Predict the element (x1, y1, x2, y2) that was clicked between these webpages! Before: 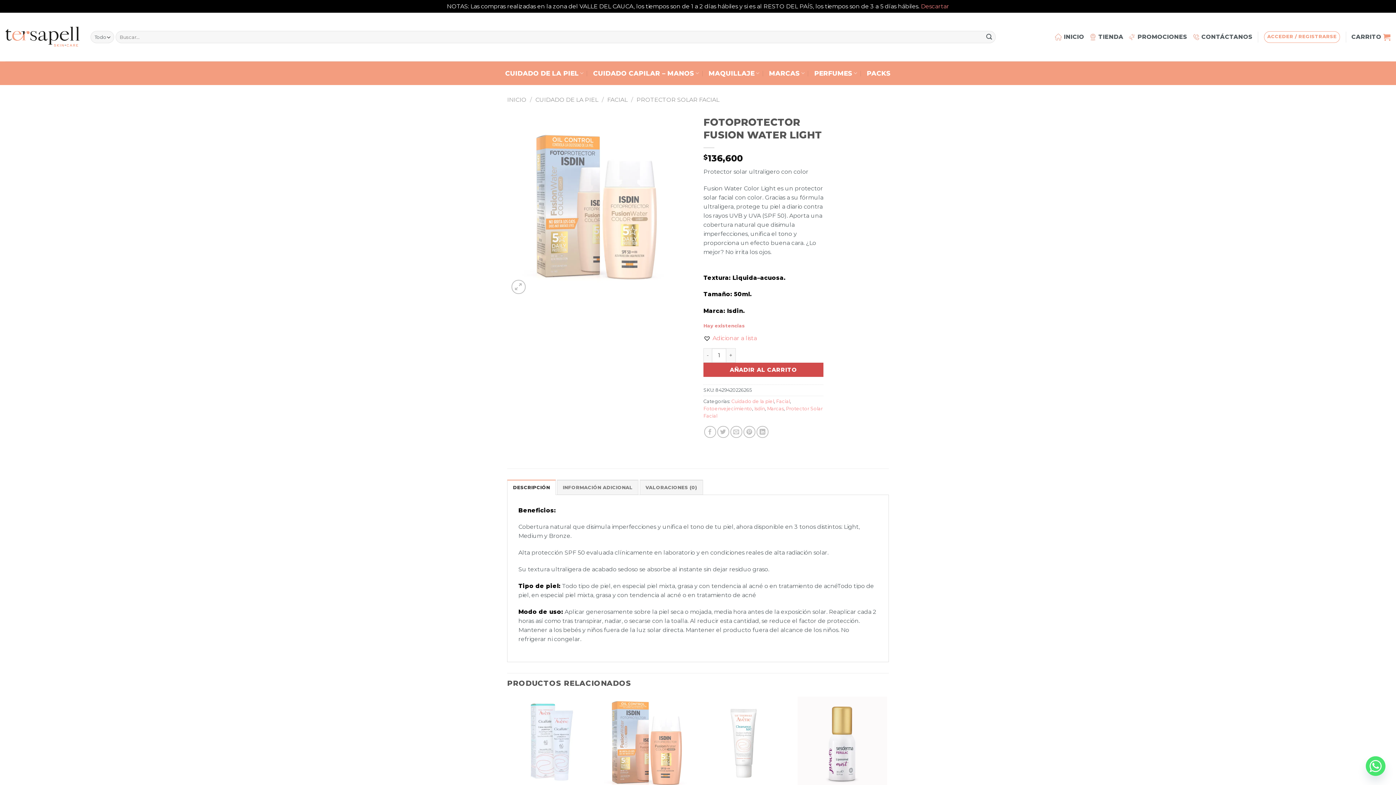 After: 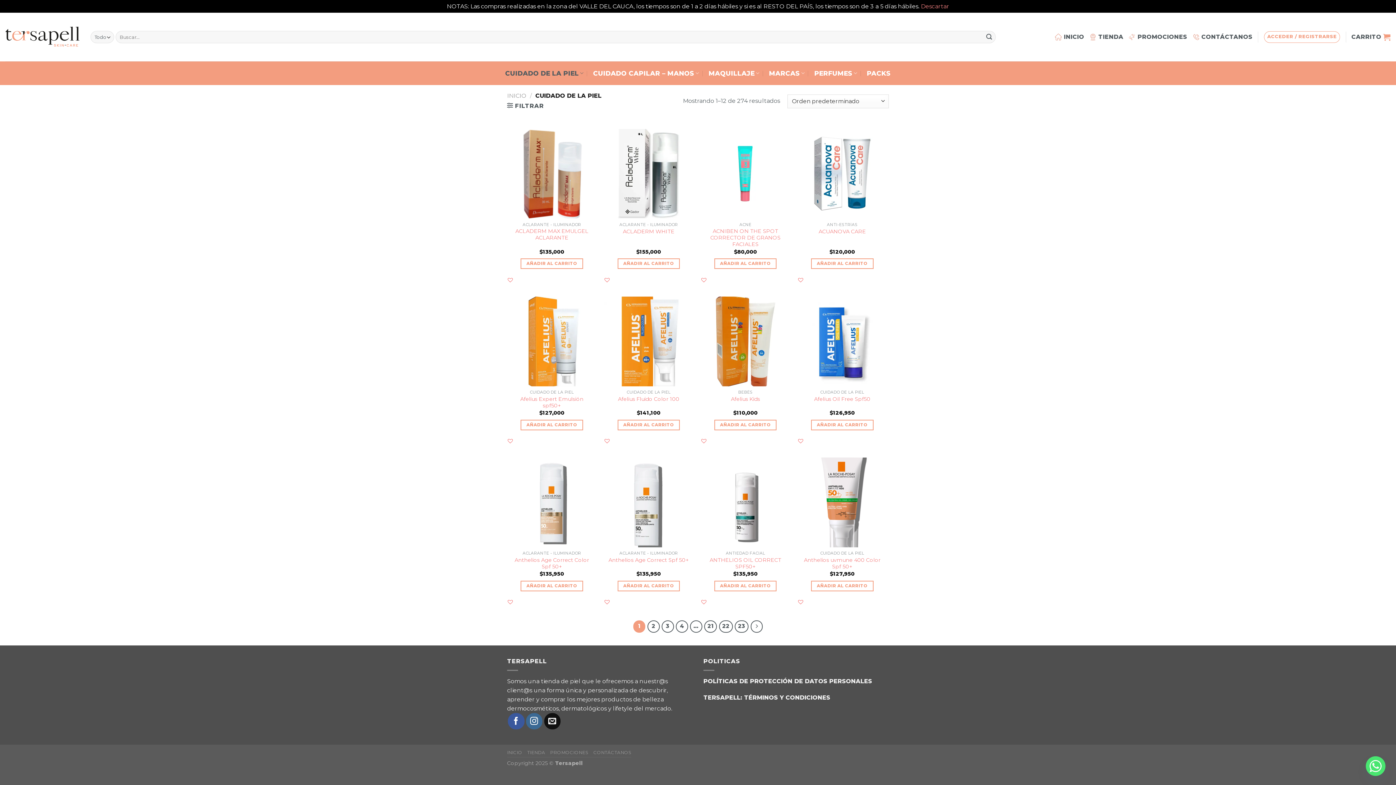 Action: label: Cuidado de la piel bbox: (731, 398, 774, 404)